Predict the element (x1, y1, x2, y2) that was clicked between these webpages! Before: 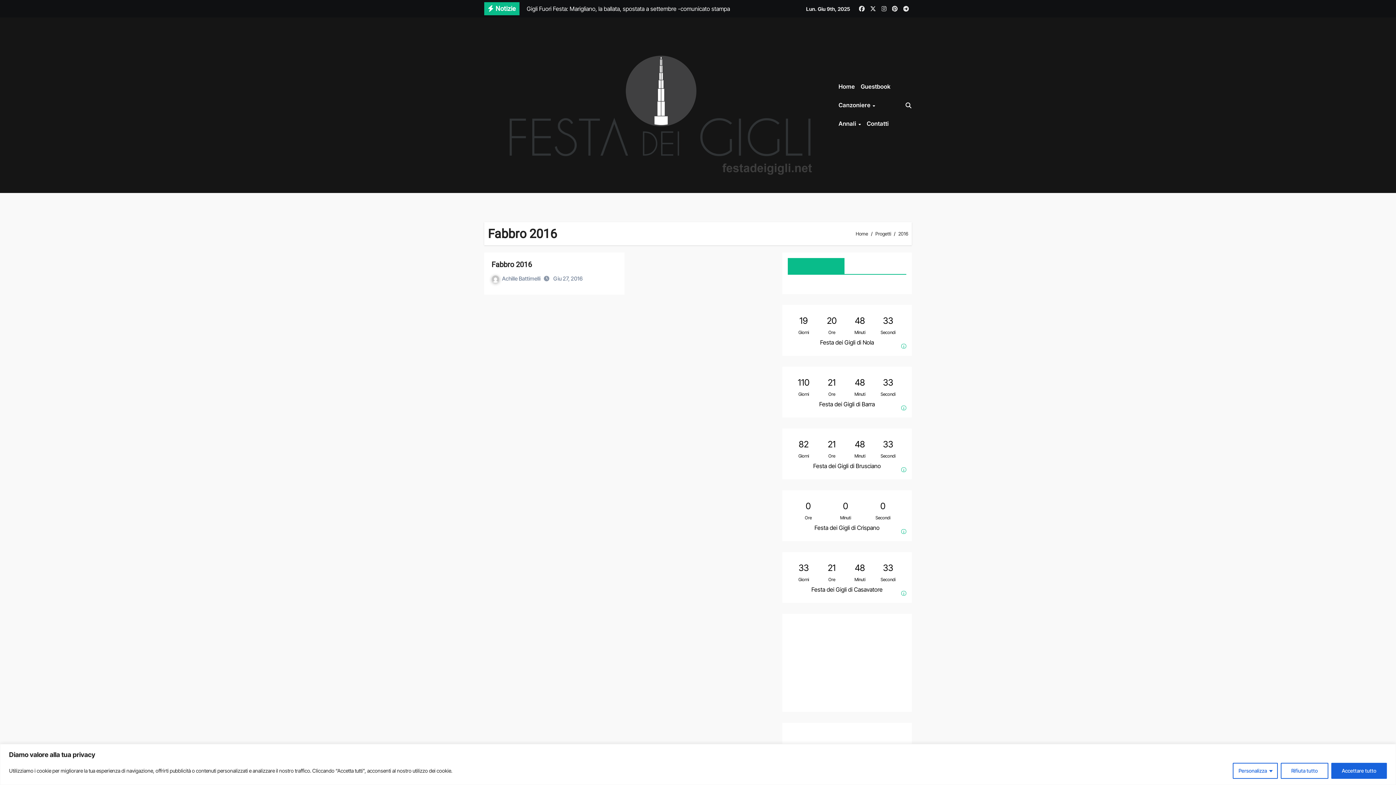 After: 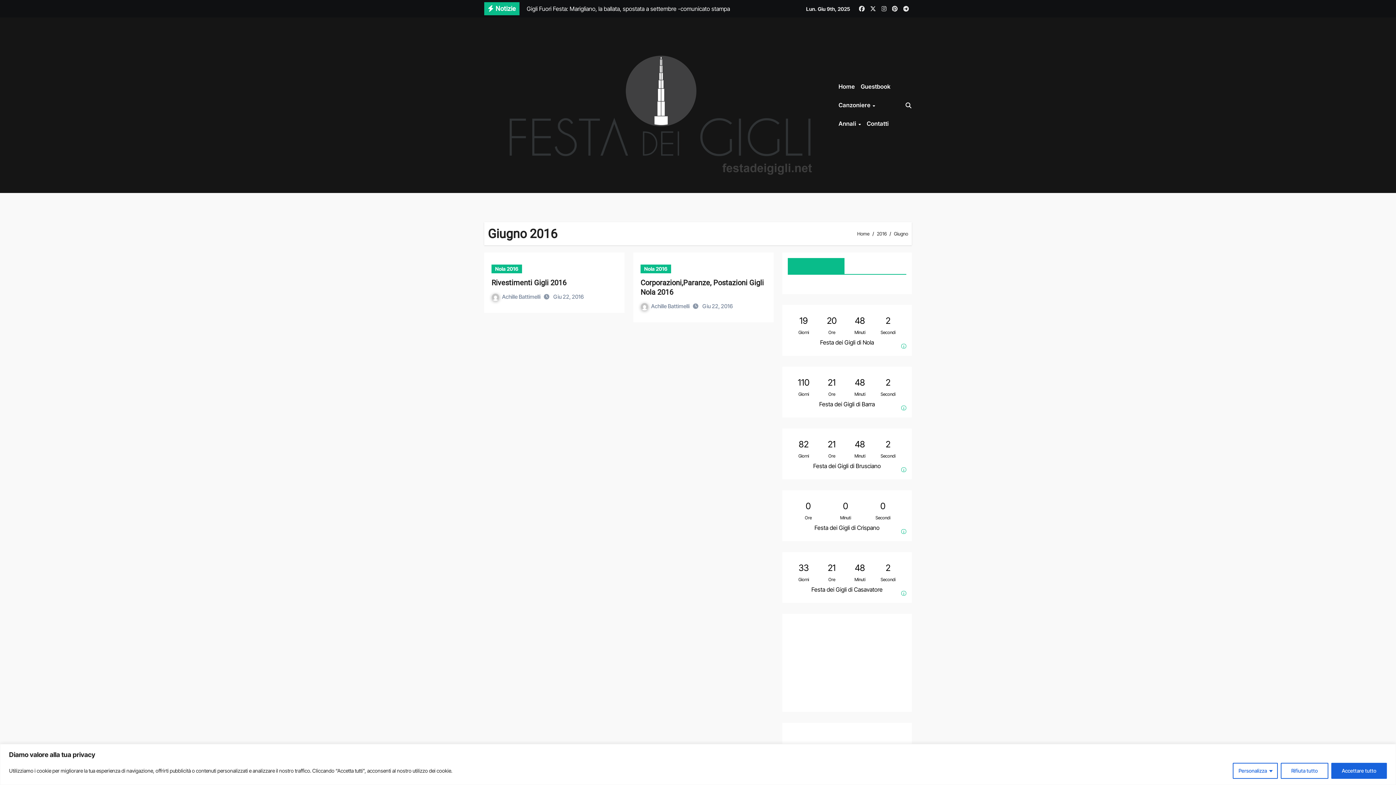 Action: label: Giu 27, 2016 bbox: (553, 275, 582, 282)